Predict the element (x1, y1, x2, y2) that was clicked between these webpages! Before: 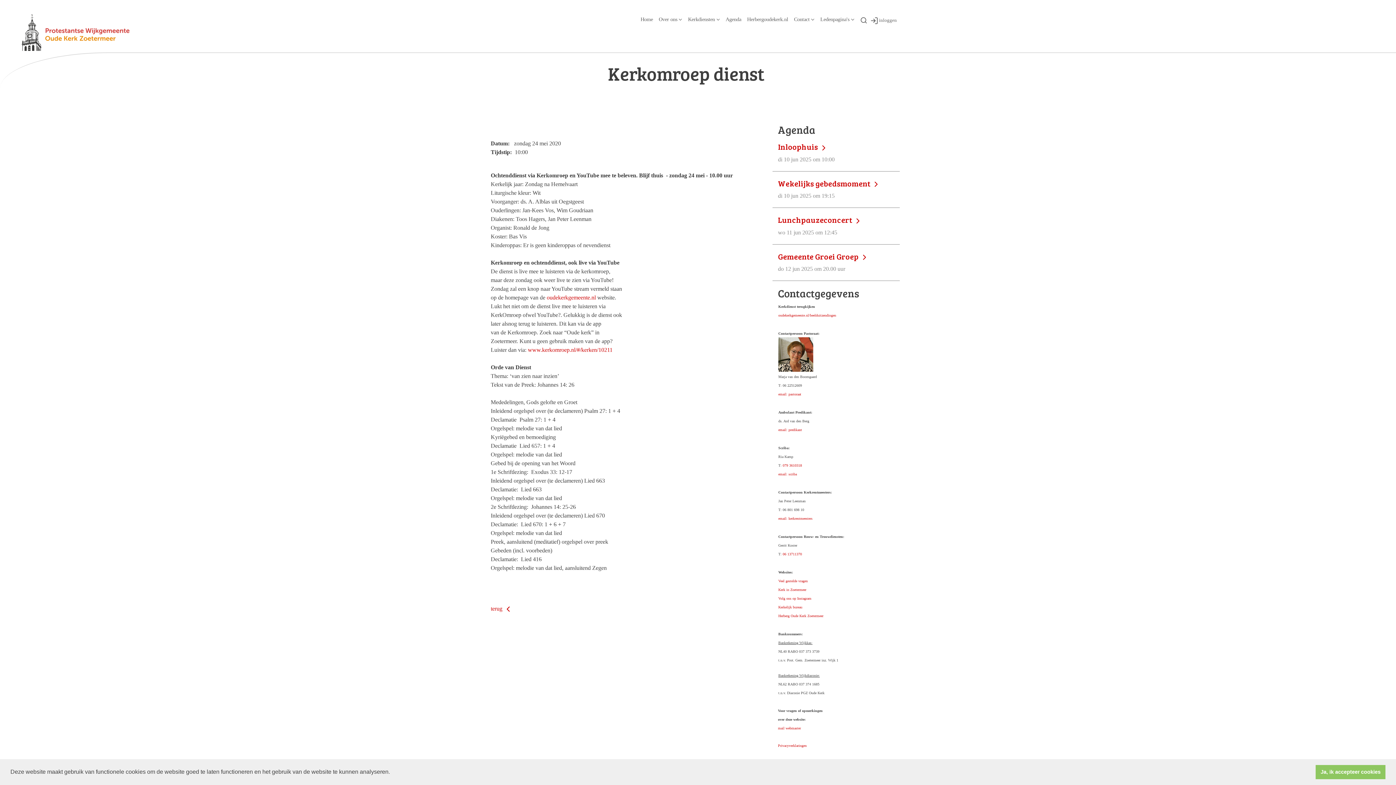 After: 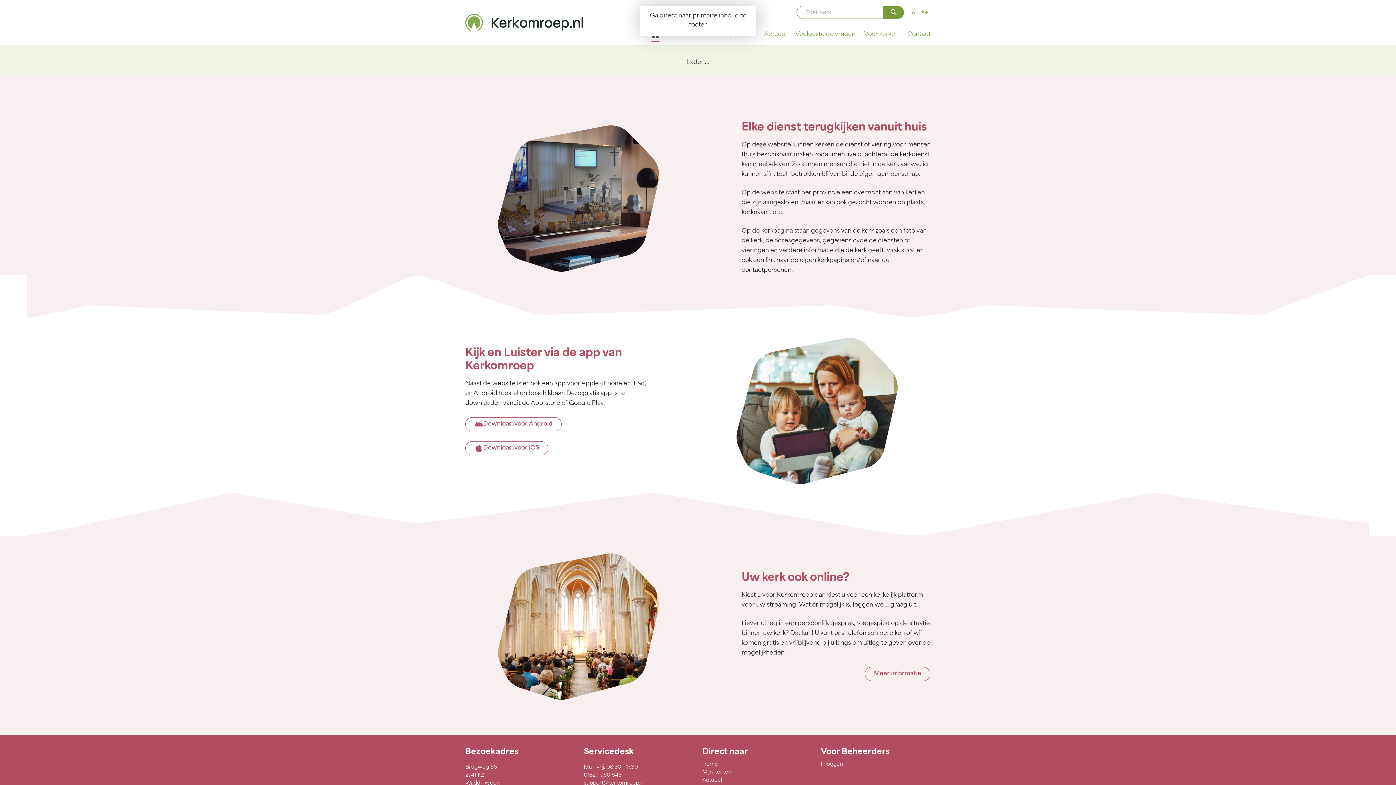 Action: label: www.kerkomroep.nl/#/kerken/10211 bbox: (528, 346, 612, 353)